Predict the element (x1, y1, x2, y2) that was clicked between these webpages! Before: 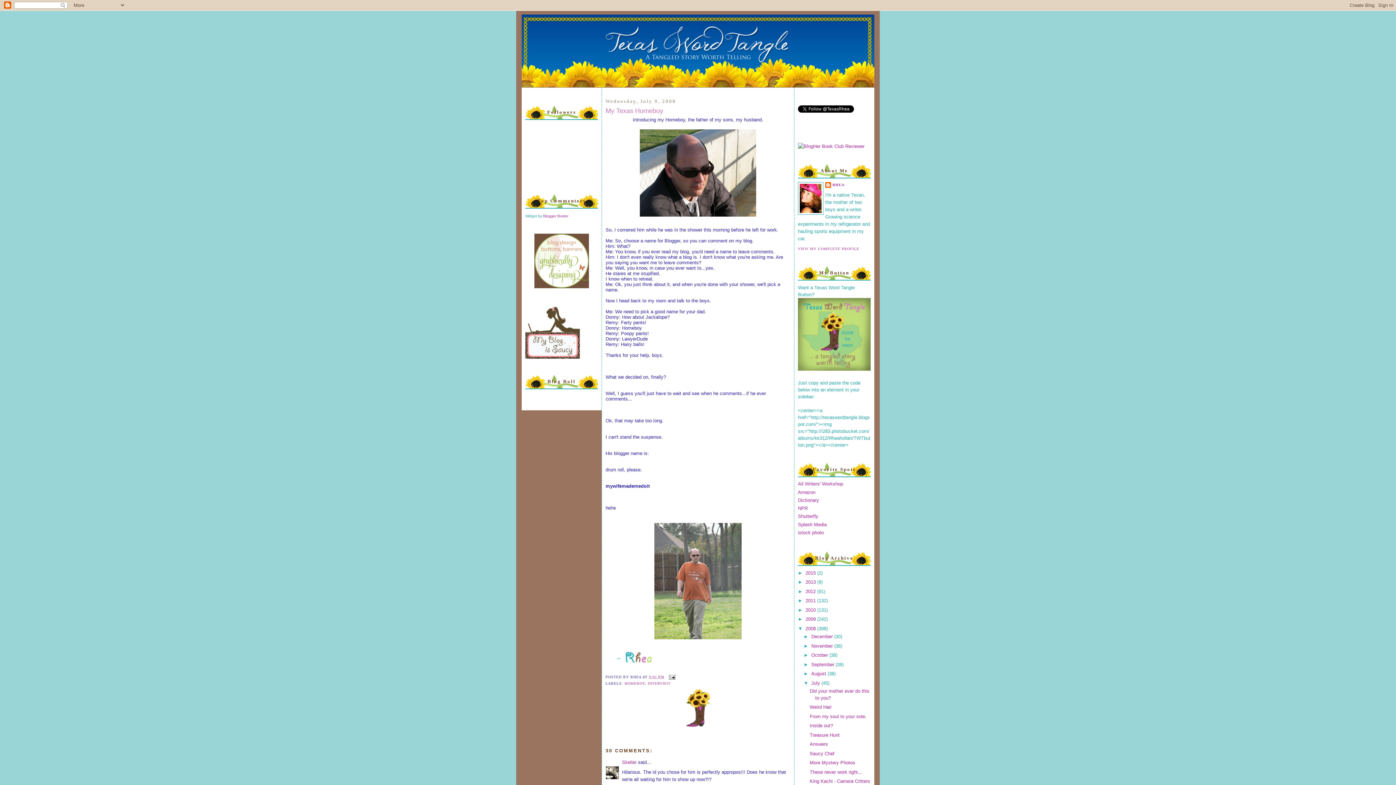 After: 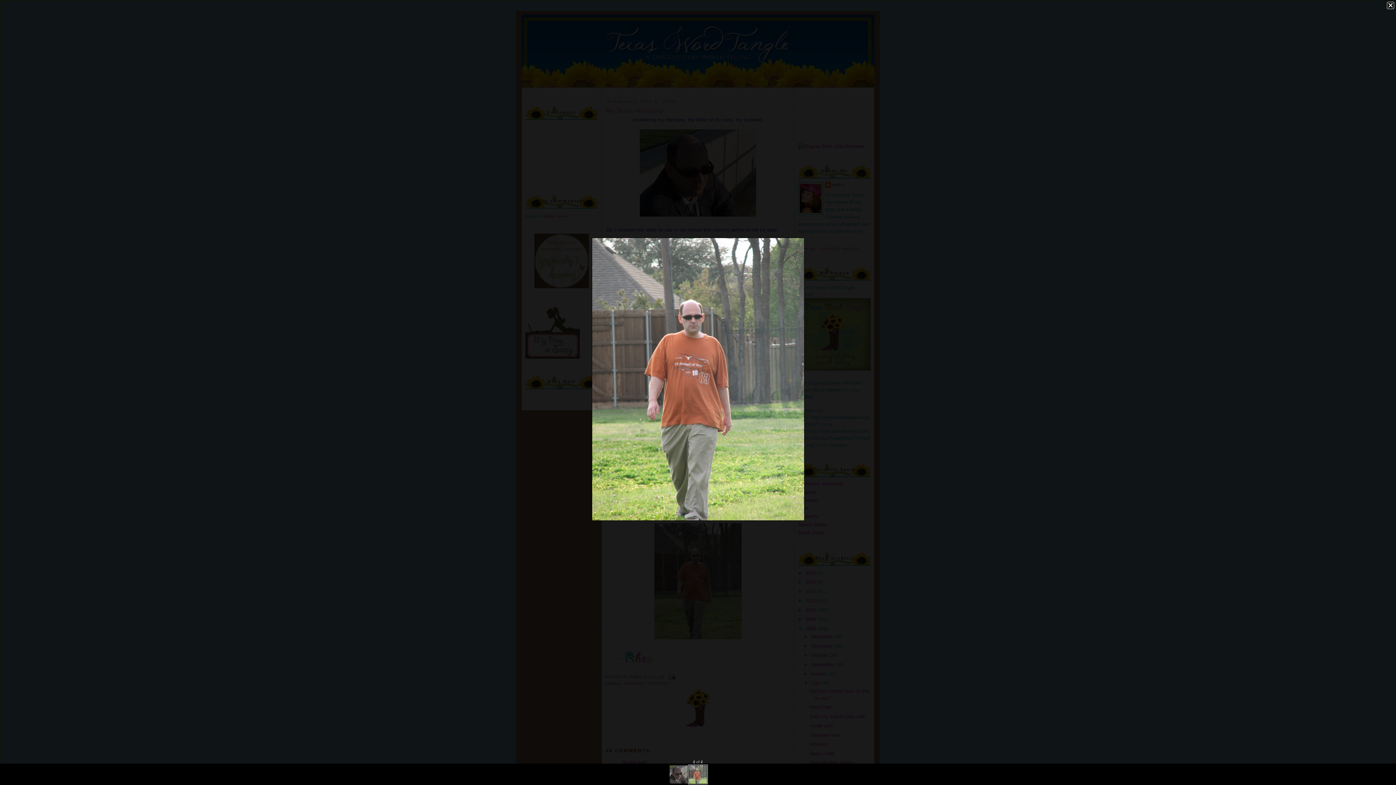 Action: bbox: (605, 521, 790, 641)